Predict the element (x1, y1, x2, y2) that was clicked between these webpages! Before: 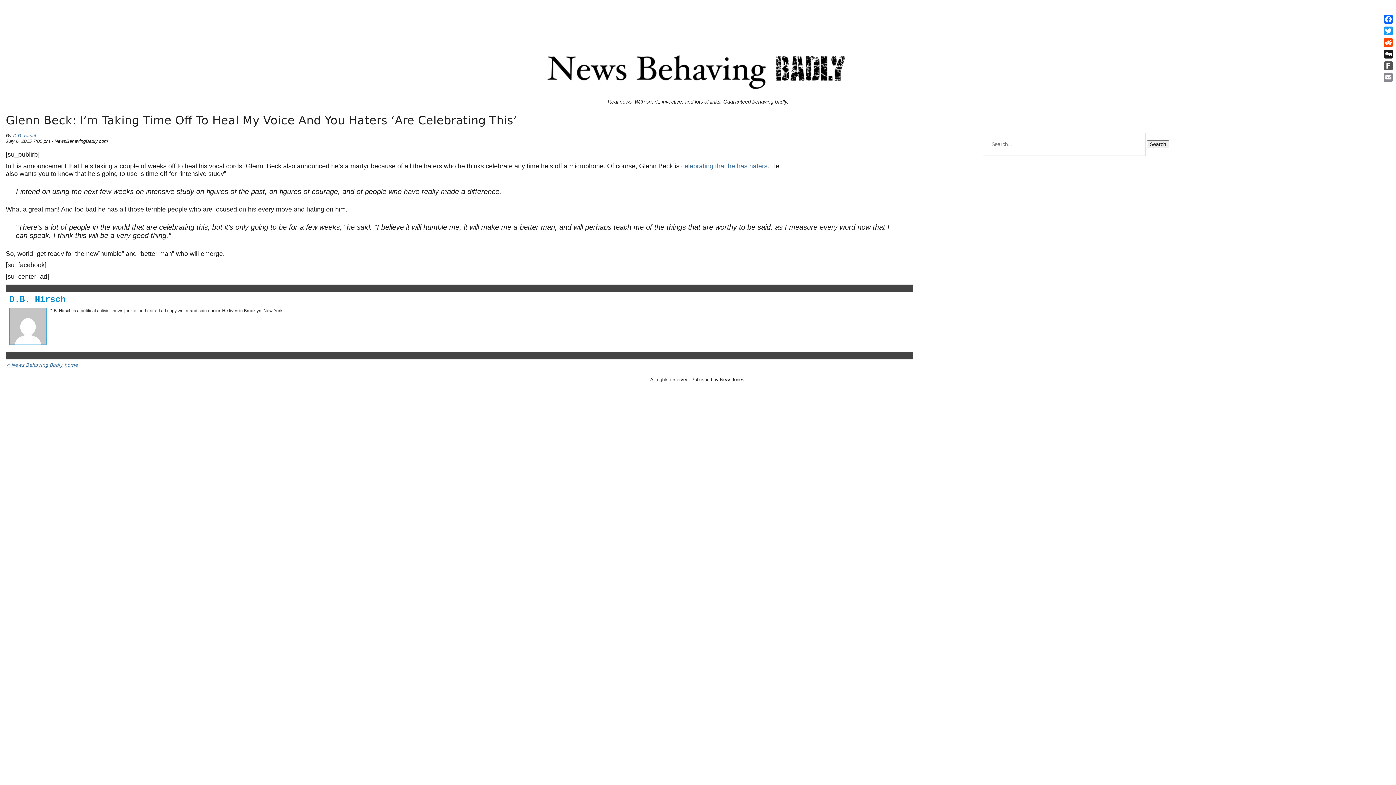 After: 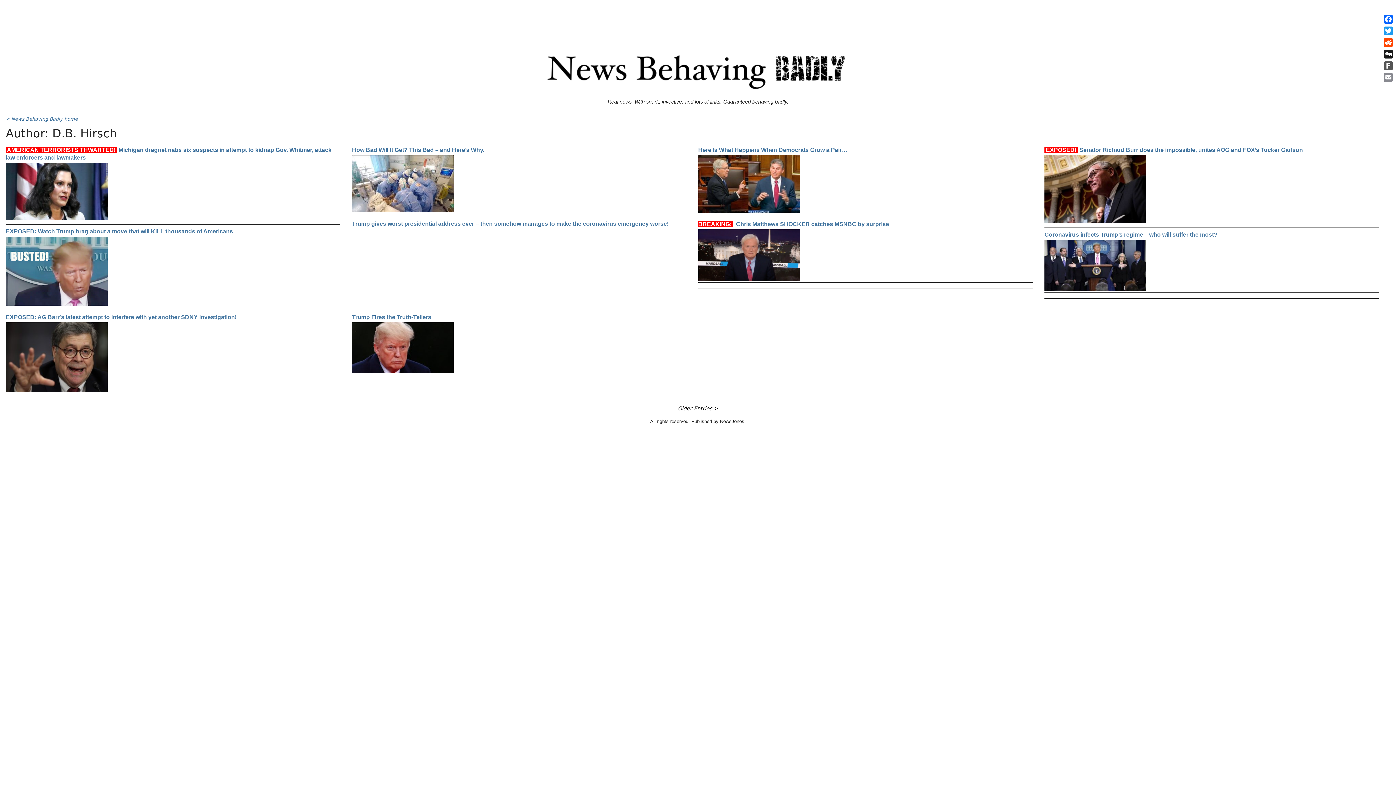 Action: label: D.B. Hirsch bbox: (13, 133, 37, 138)